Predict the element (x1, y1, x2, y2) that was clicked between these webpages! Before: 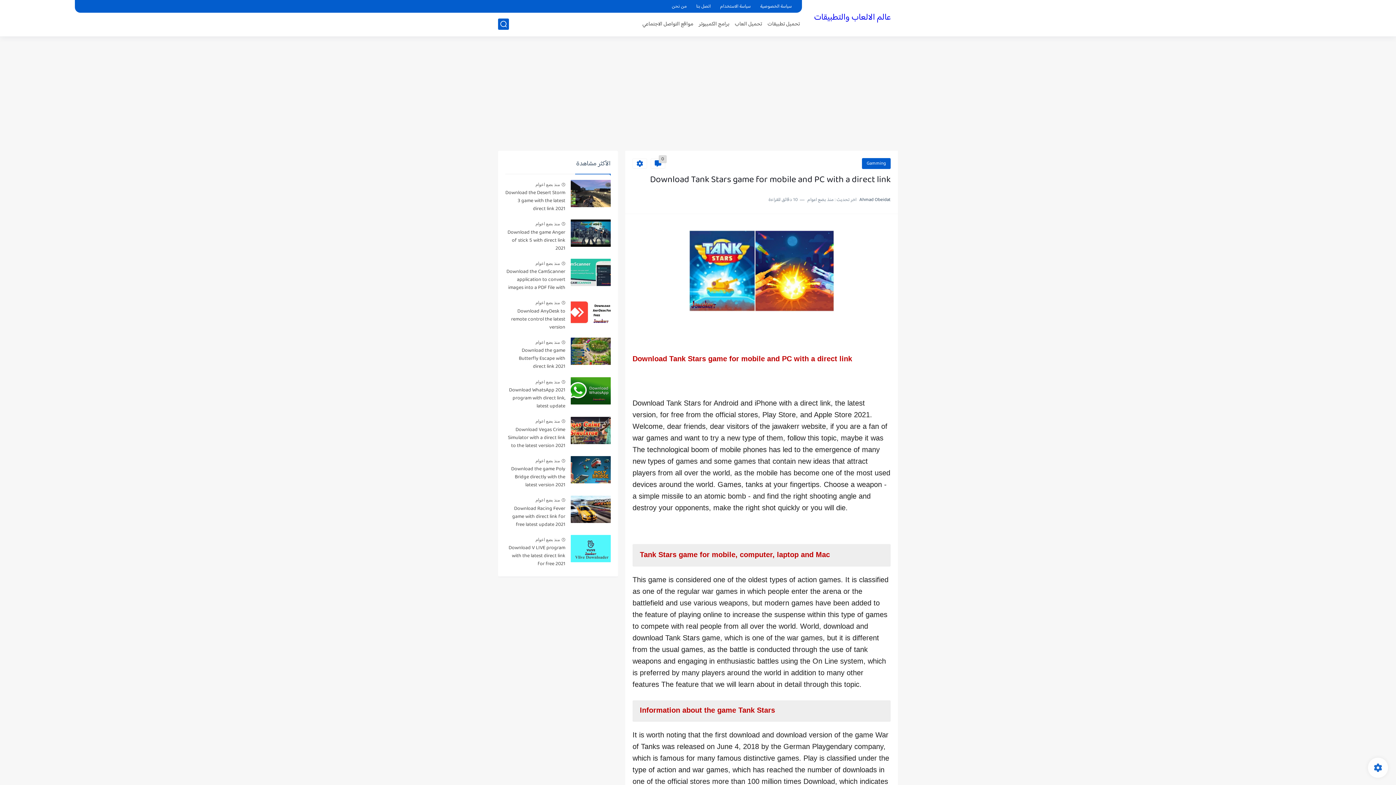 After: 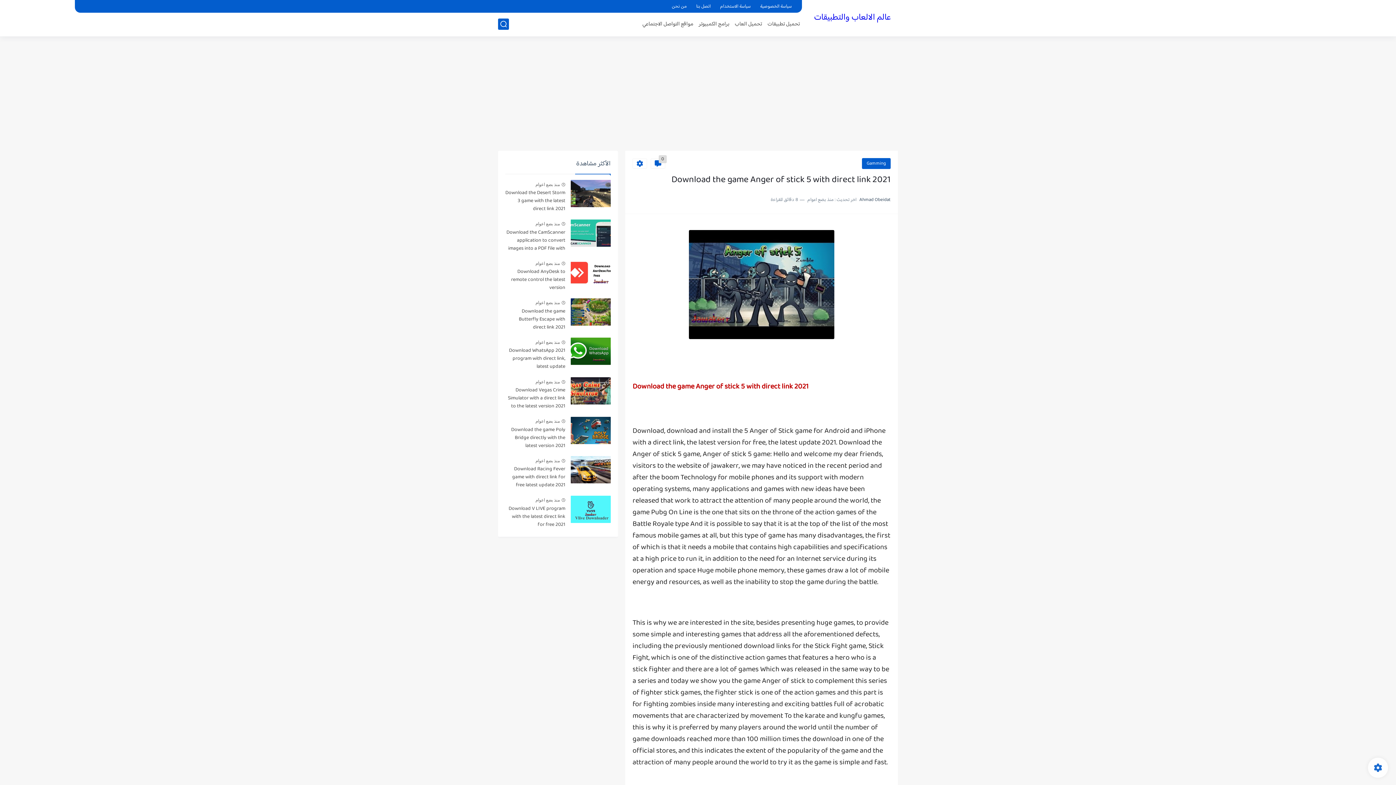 Action: bbox: (570, 219, 610, 246)